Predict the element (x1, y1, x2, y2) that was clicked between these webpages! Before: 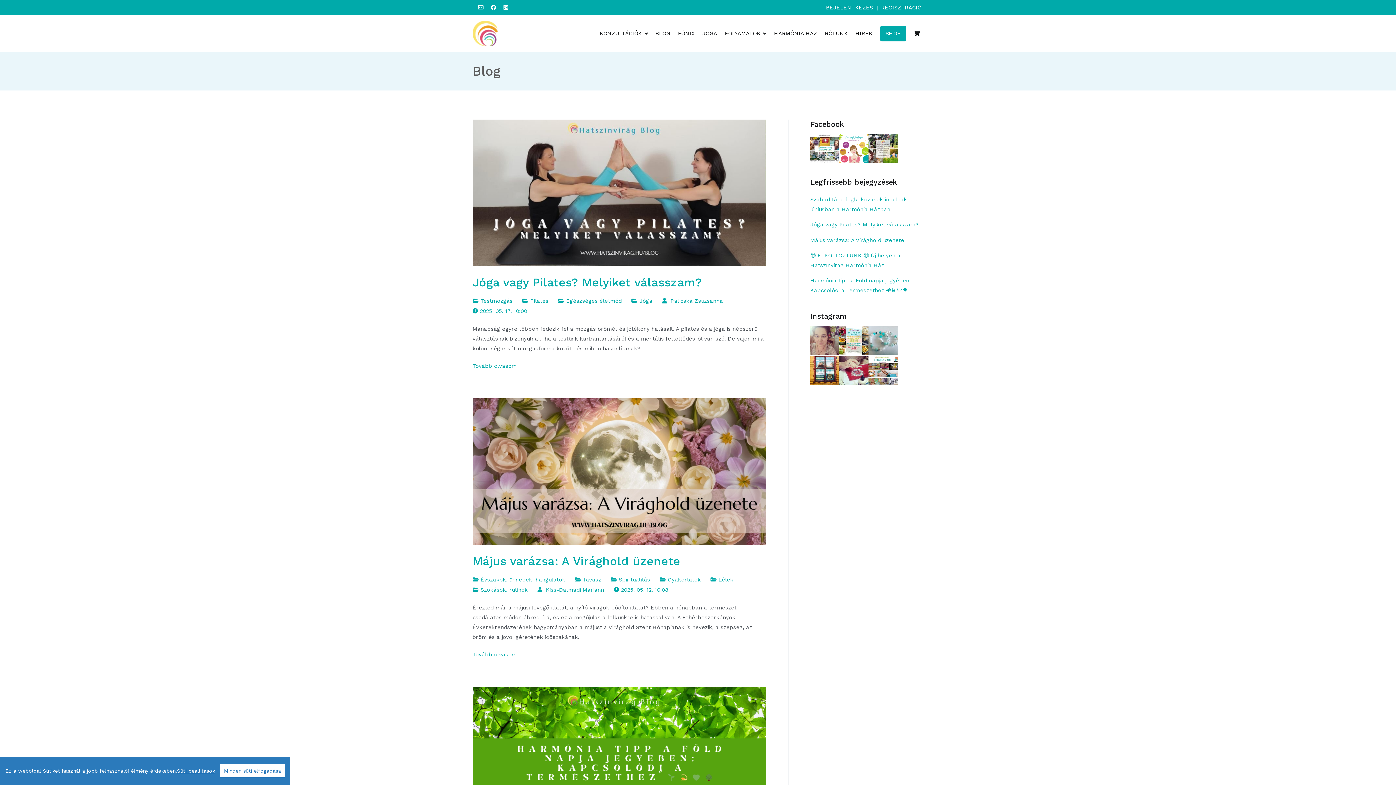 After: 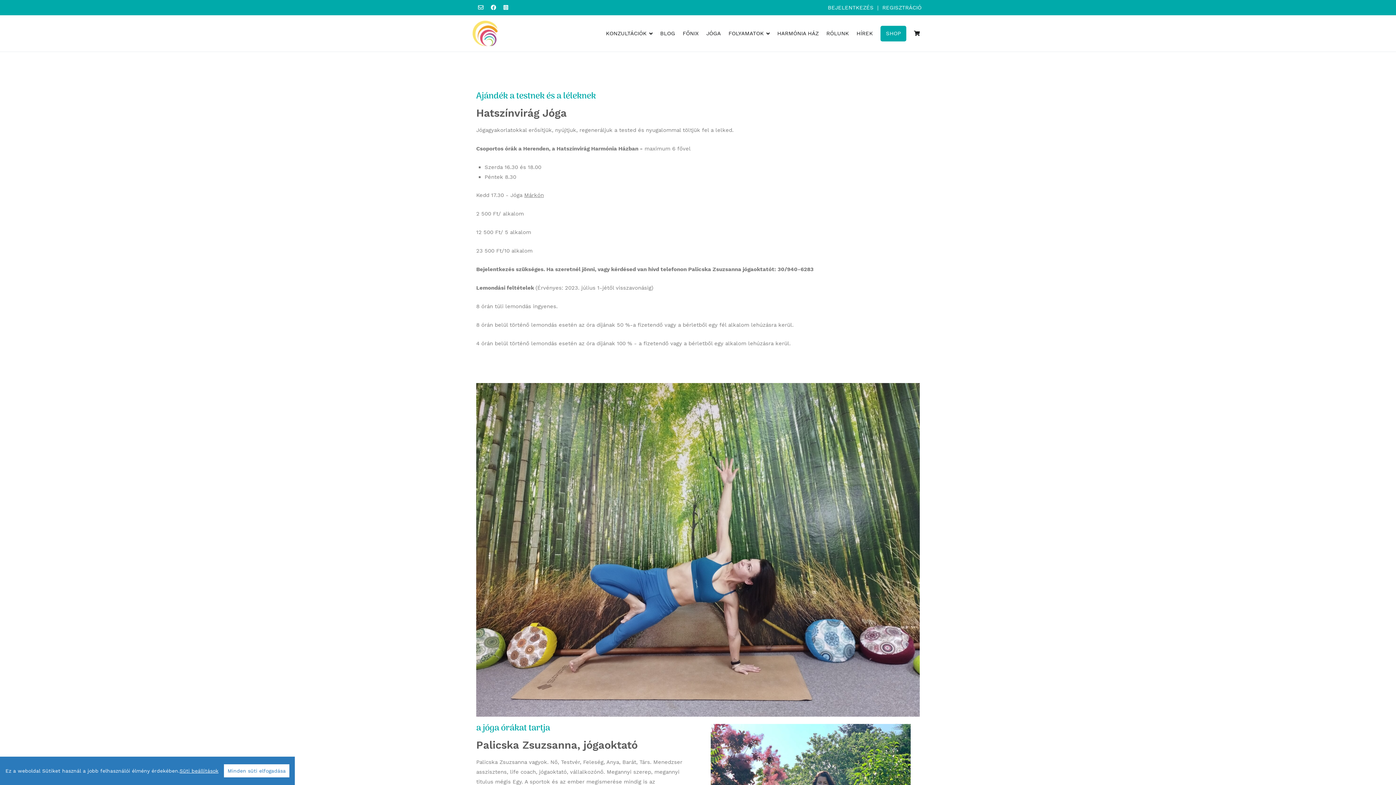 Action: bbox: (702, 28, 717, 38) label: JÓGA